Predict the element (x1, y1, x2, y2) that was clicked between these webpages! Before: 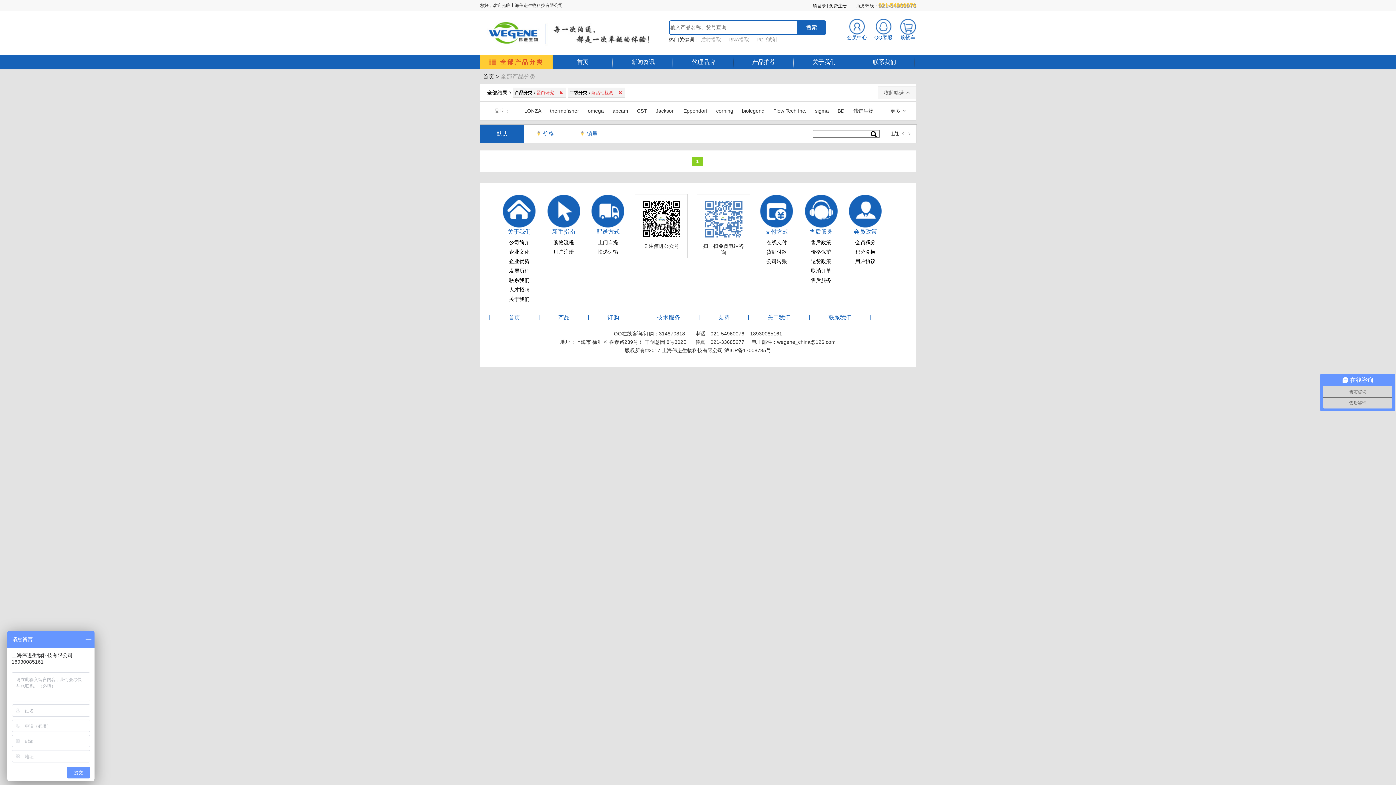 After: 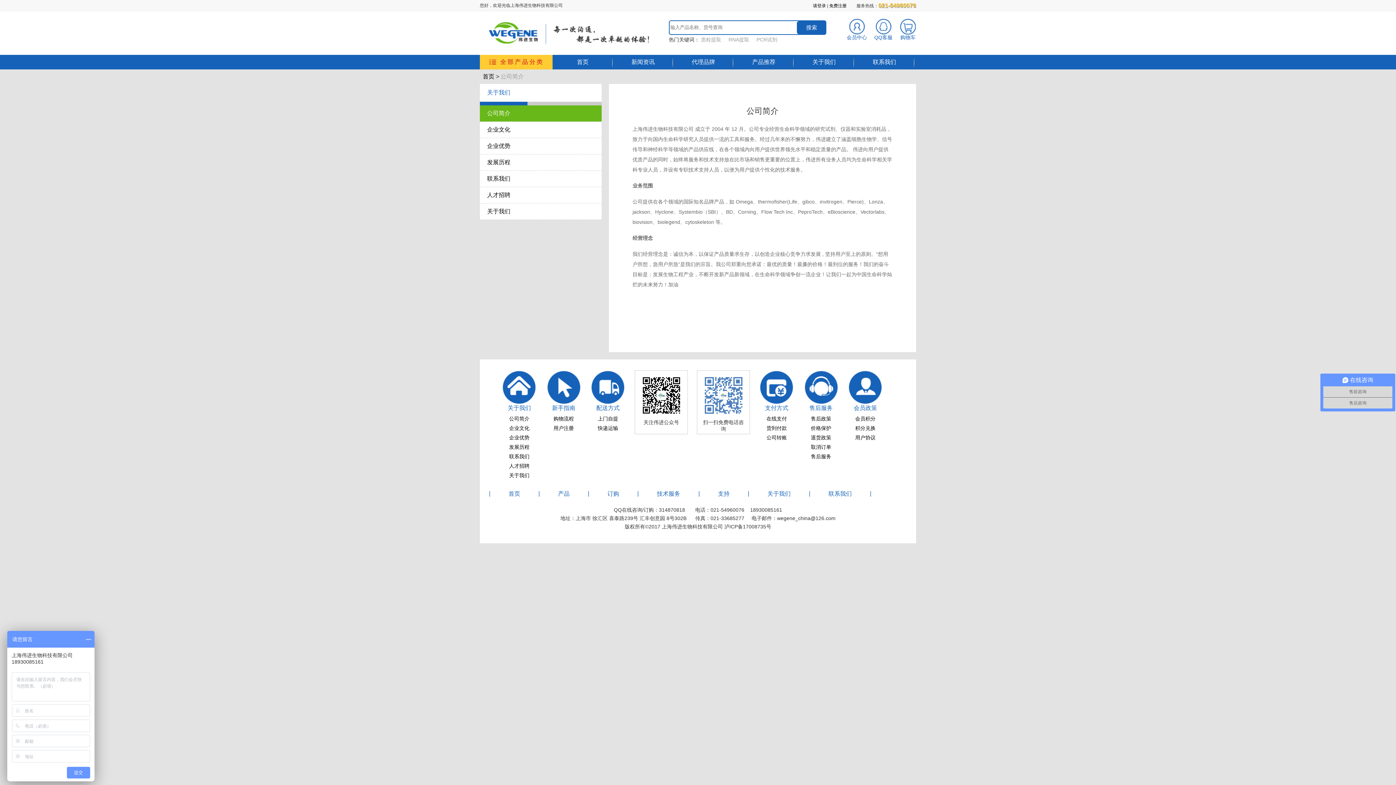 Action: bbox: (509, 239, 529, 245) label: 公司简介